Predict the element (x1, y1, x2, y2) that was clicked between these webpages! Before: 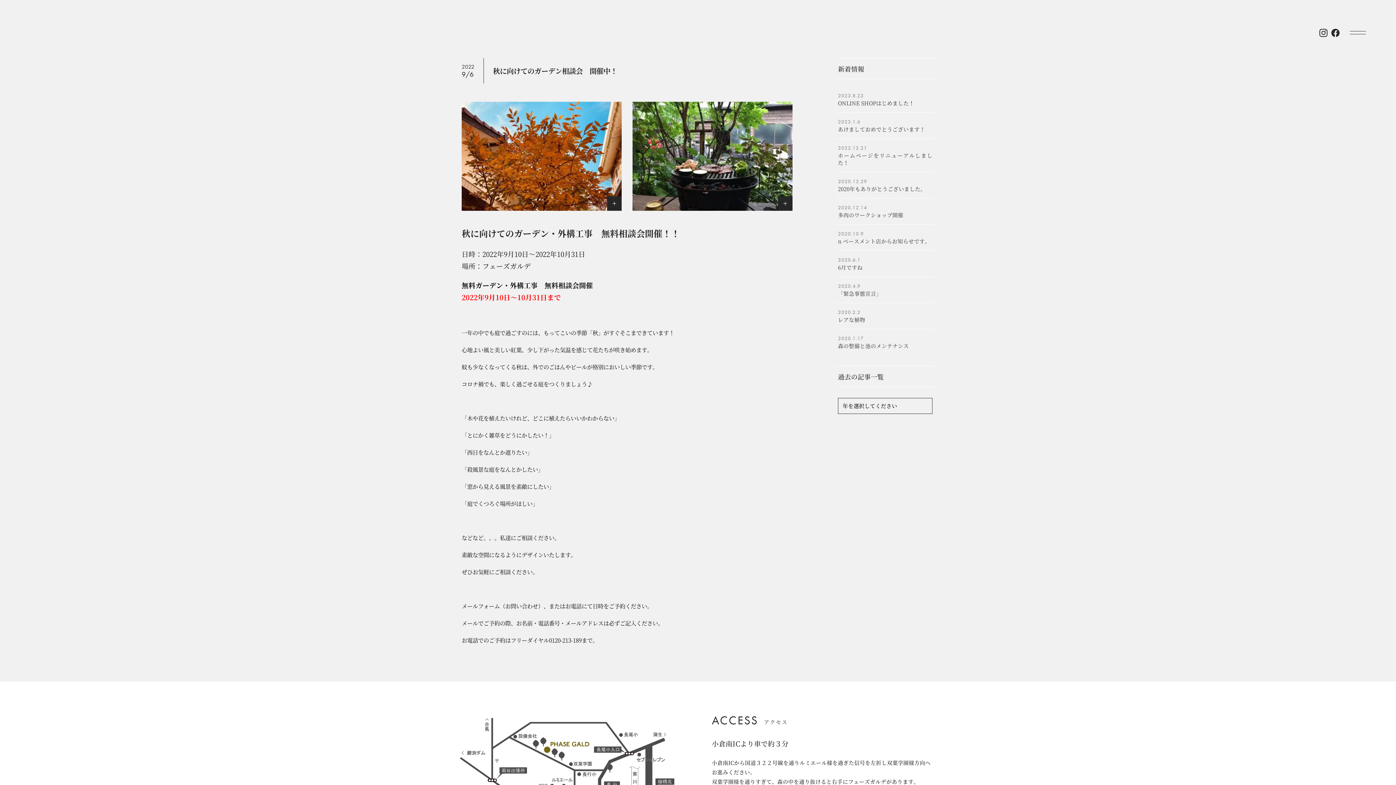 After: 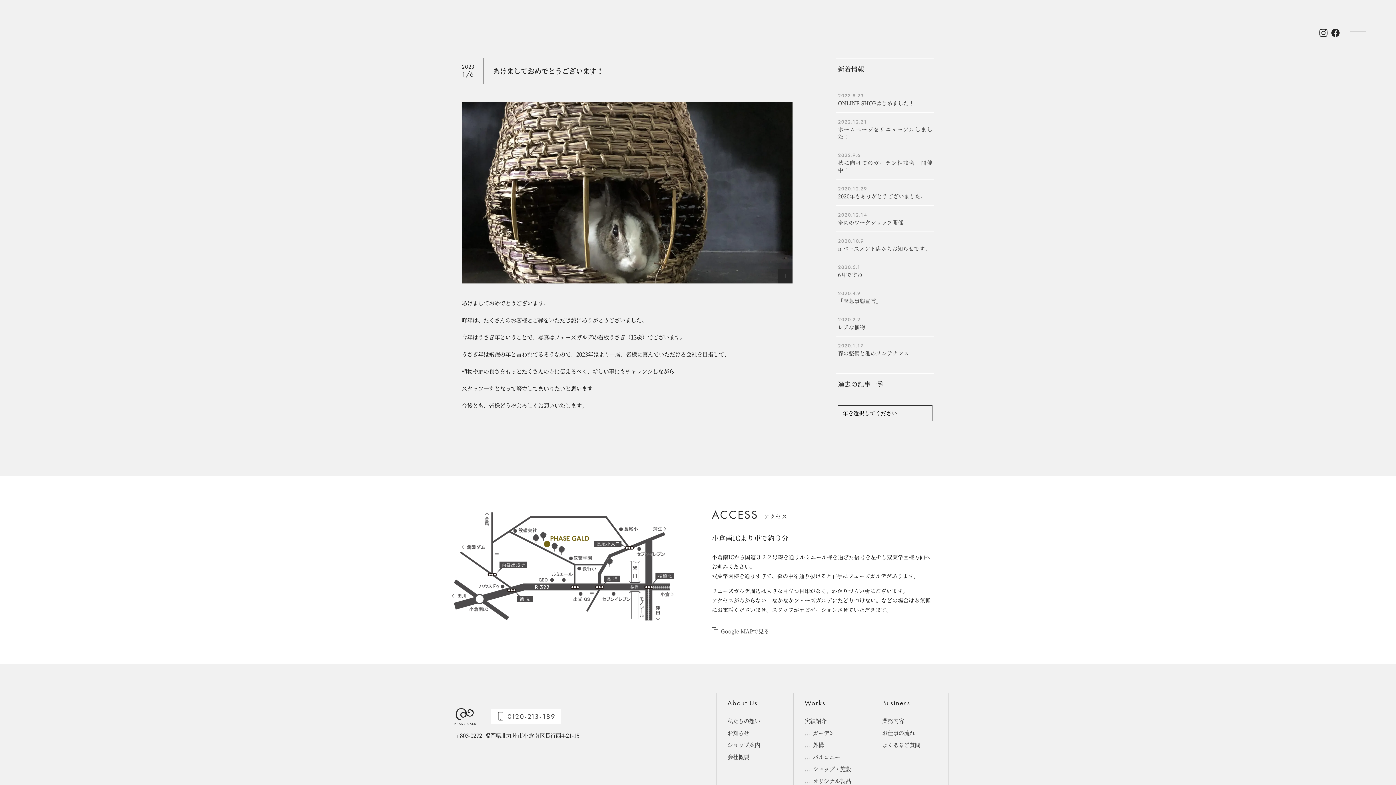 Action: label: 2023.1.6
あけましておめでとうございます！ bbox: (836, 112, 934, 138)